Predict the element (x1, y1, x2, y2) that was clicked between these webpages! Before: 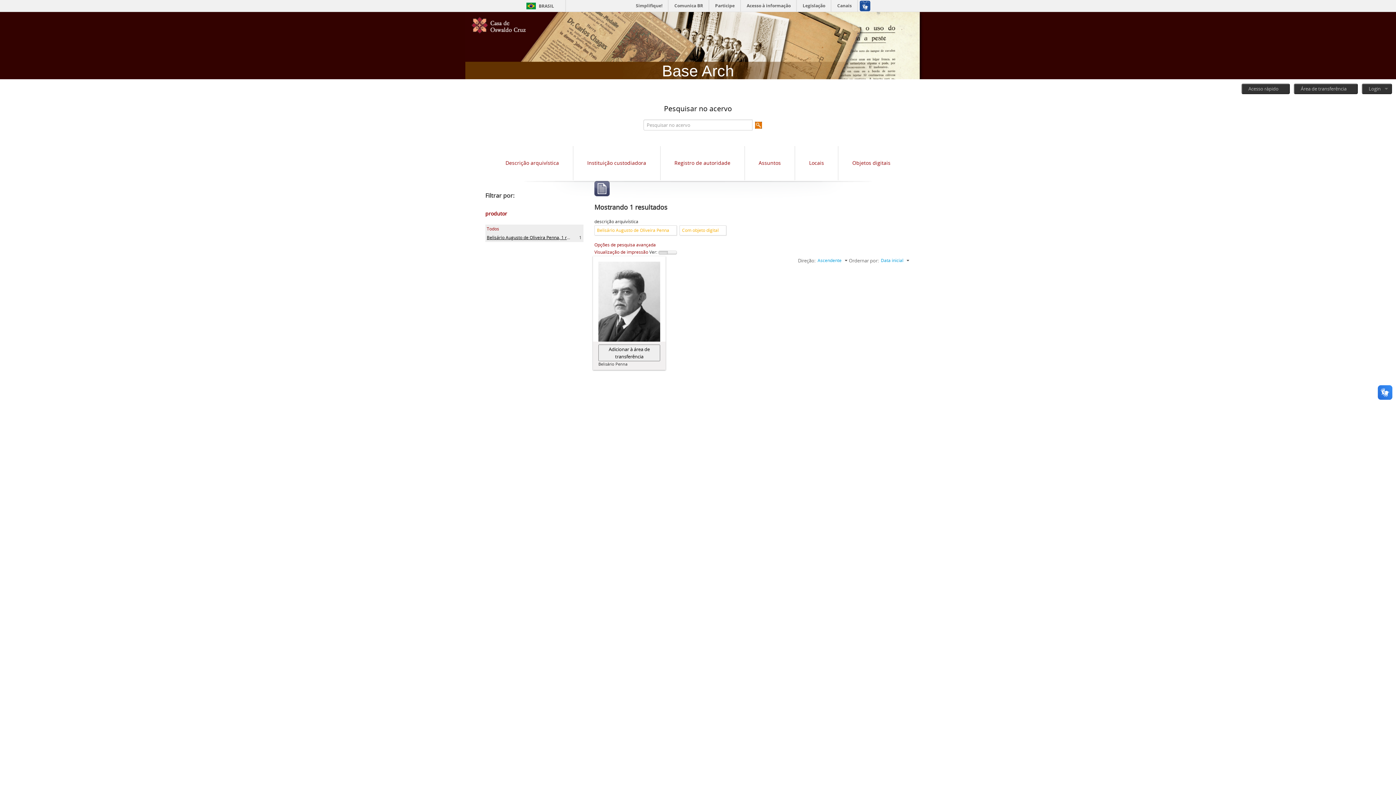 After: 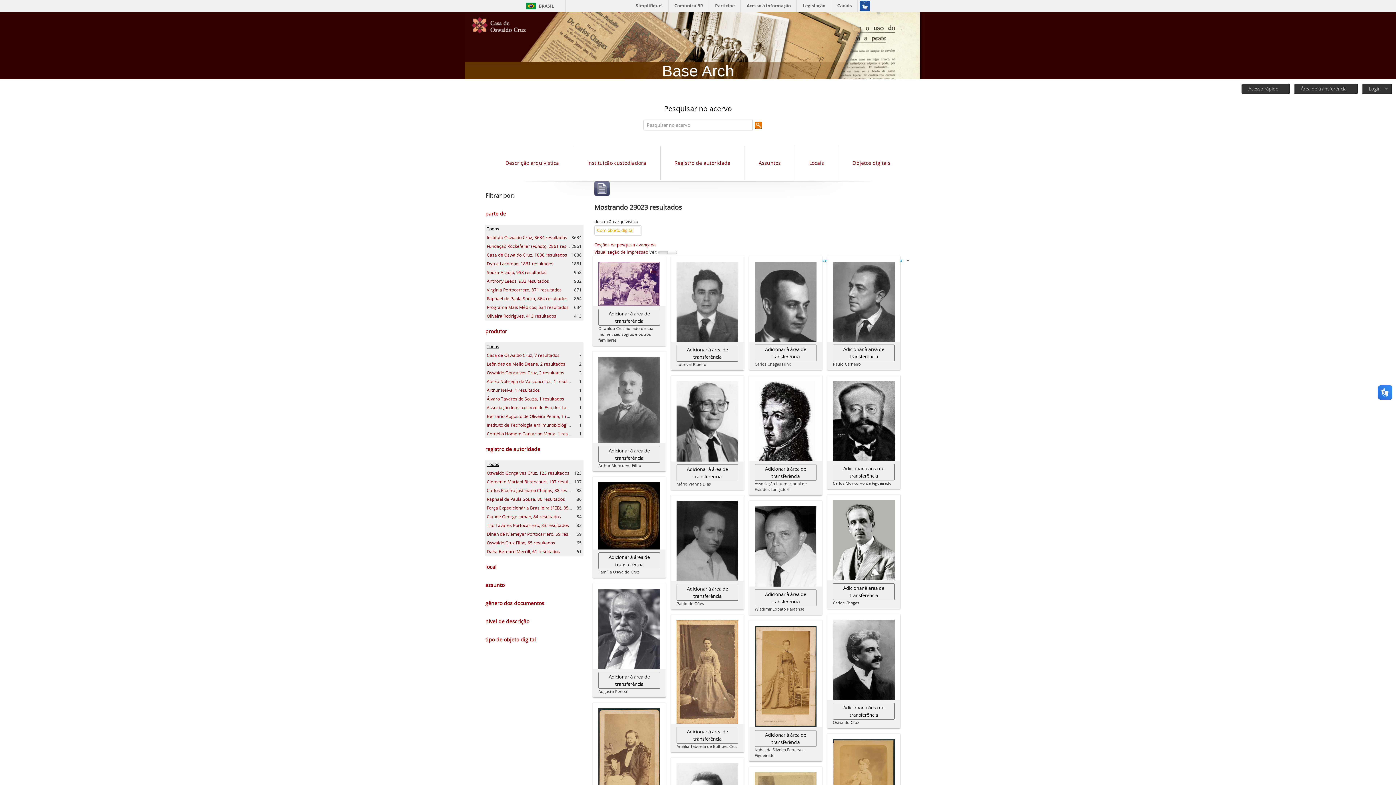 Action: label: Todos bbox: (486, 225, 499, 231)